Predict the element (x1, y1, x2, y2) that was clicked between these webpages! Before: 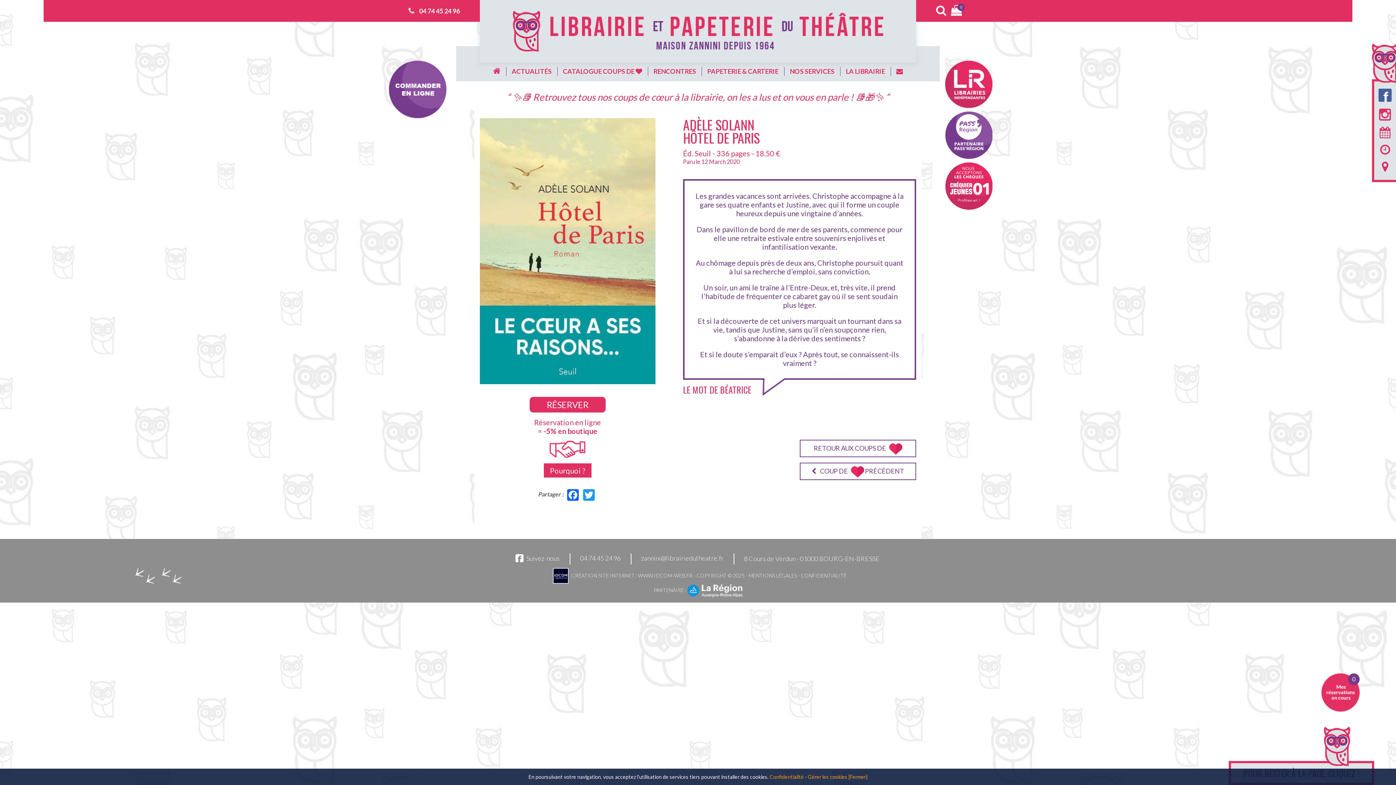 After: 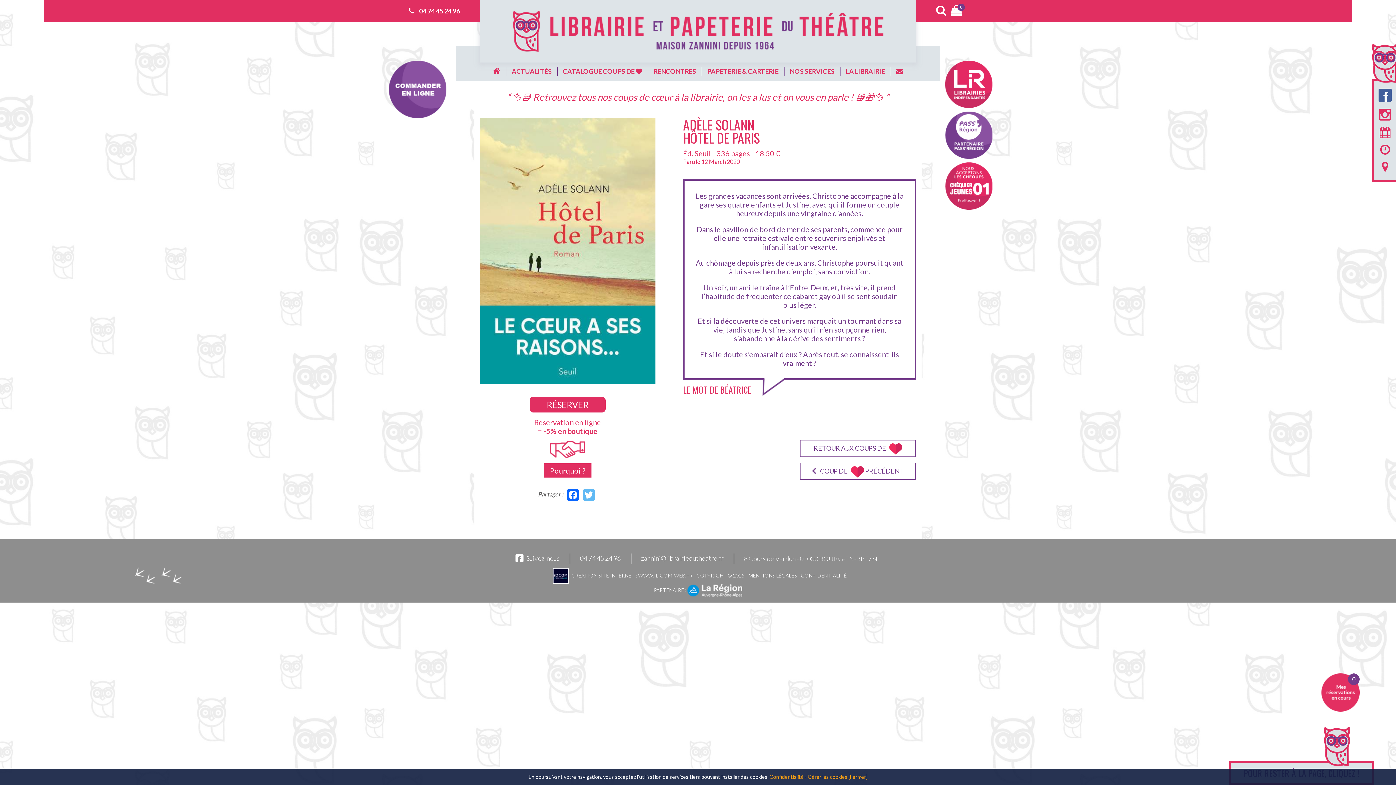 Action: label: Twitter bbox: (582, 489, 597, 501)